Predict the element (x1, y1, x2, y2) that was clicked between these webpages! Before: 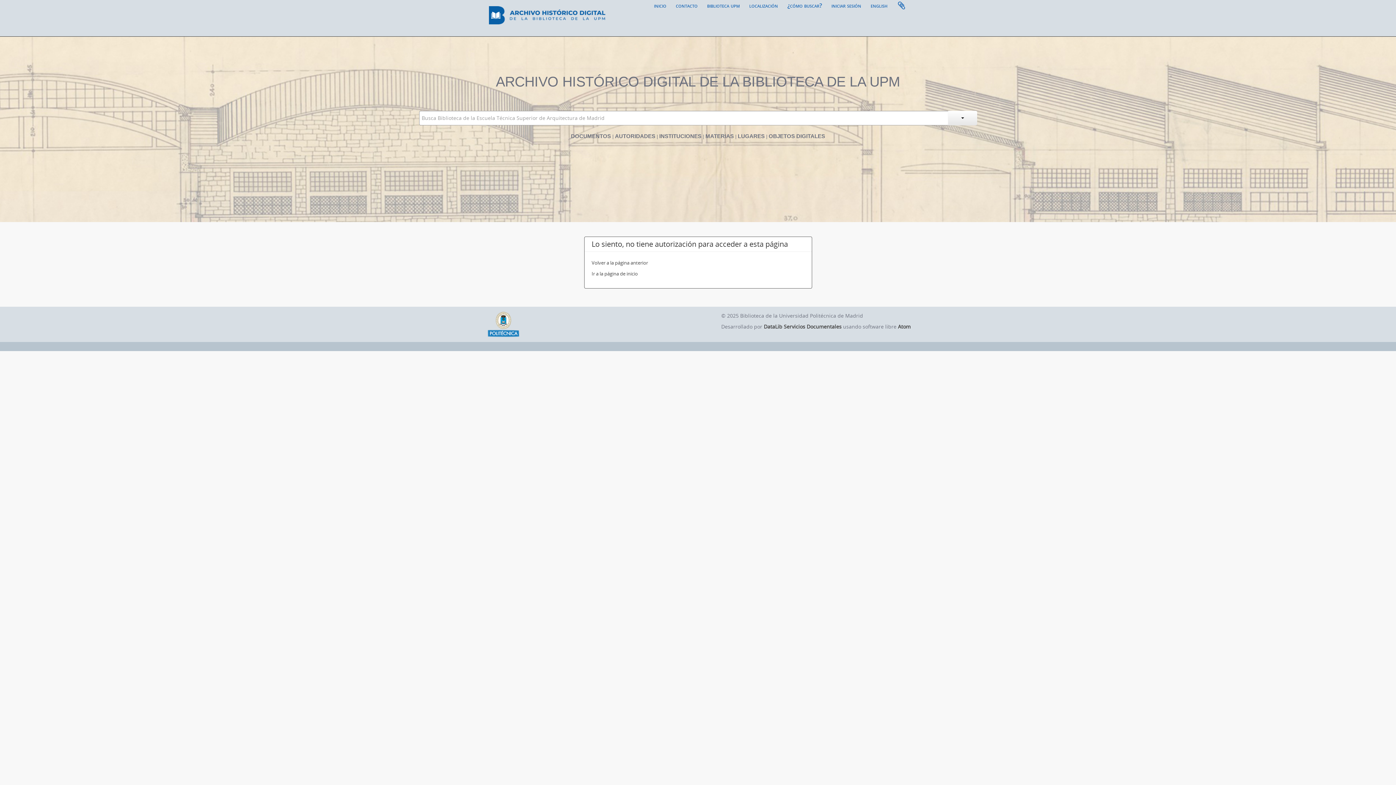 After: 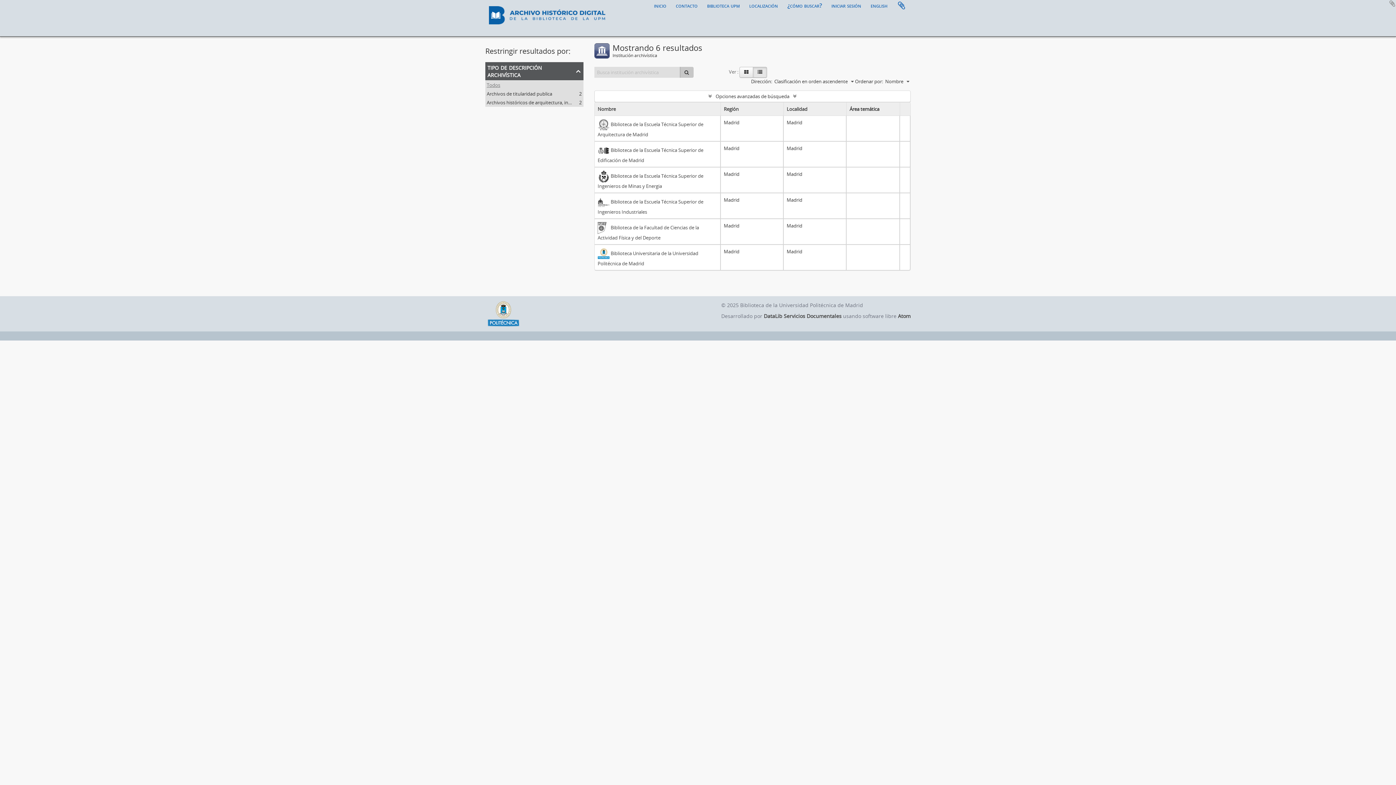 Action: label: INSTITUCIONES bbox: (659, 133, 701, 139)